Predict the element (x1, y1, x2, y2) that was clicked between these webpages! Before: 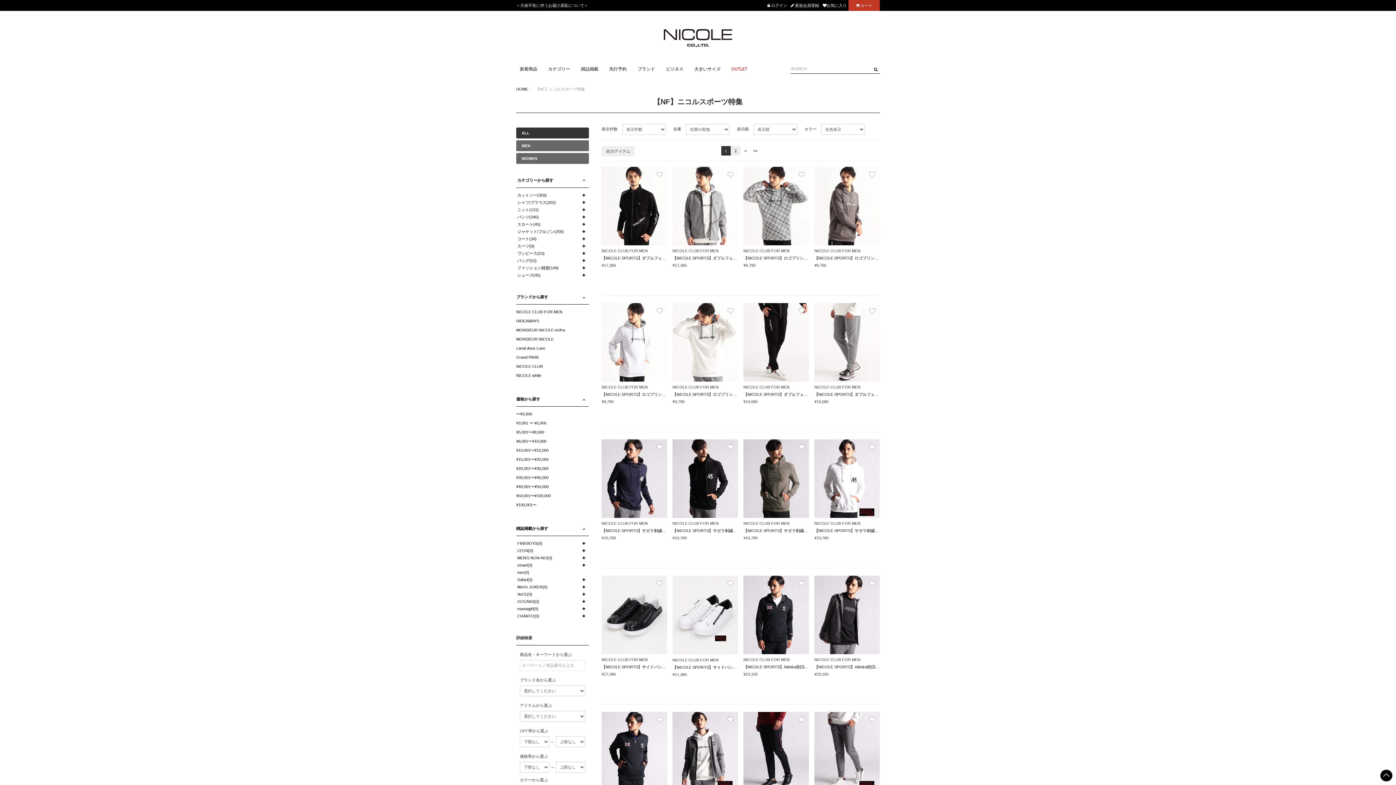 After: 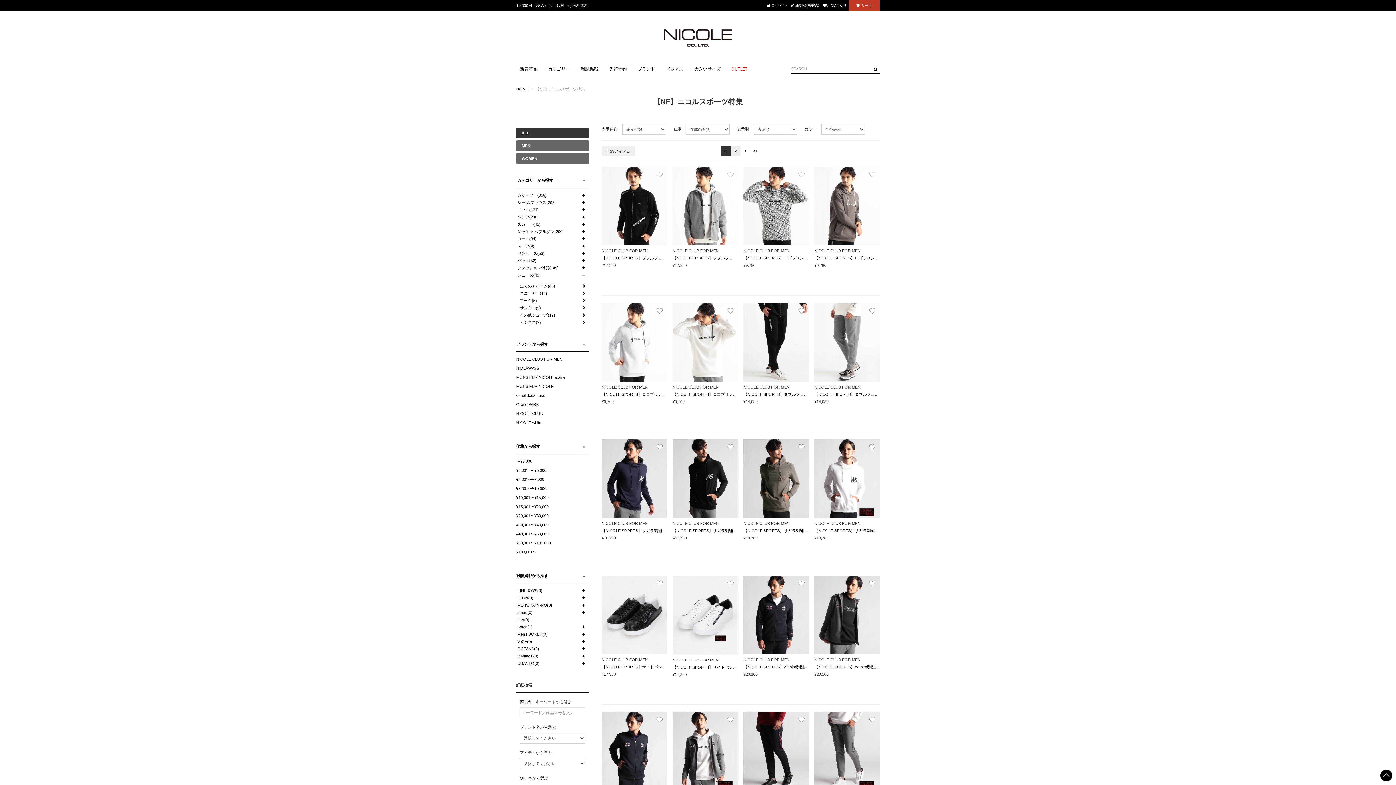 Action: bbox: (516, 271, 589, 278) label: シューズ(45)